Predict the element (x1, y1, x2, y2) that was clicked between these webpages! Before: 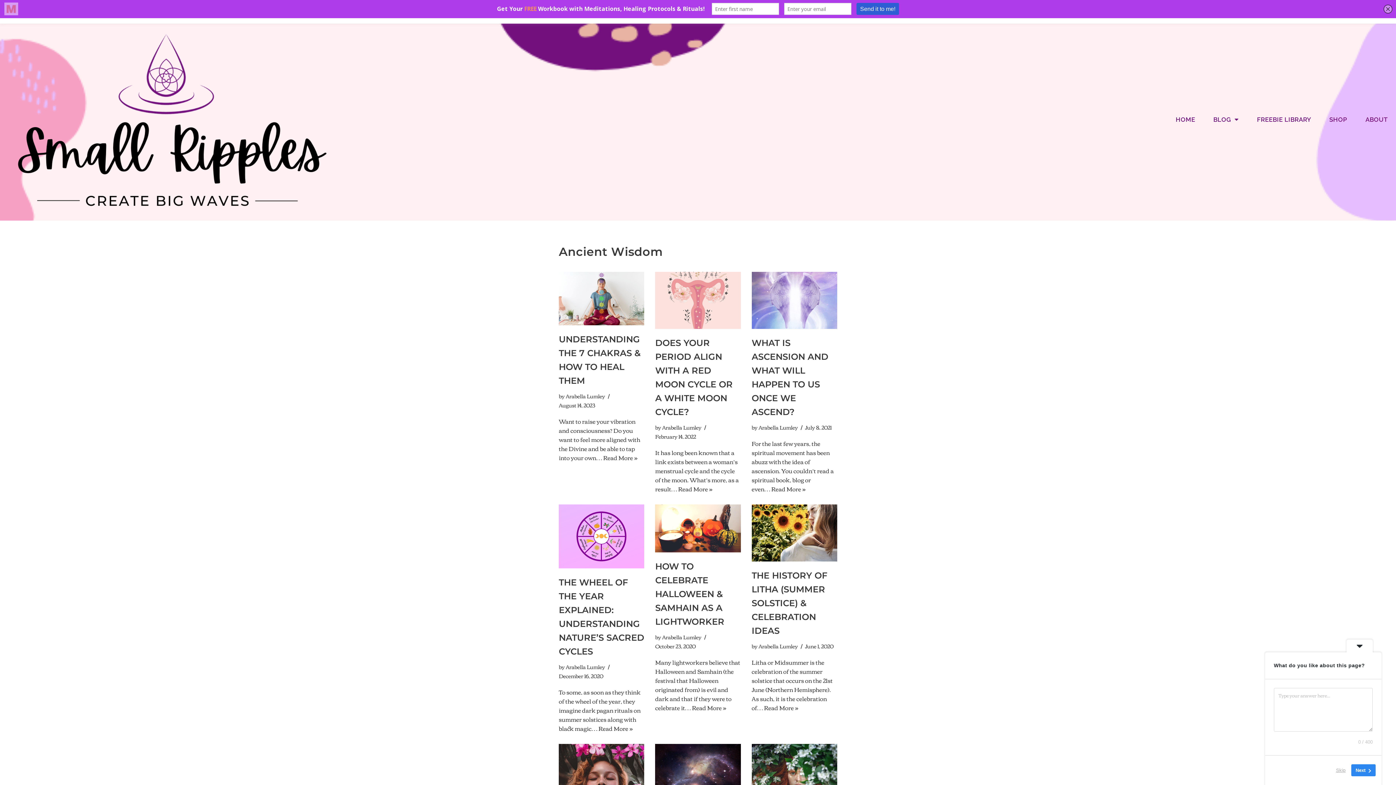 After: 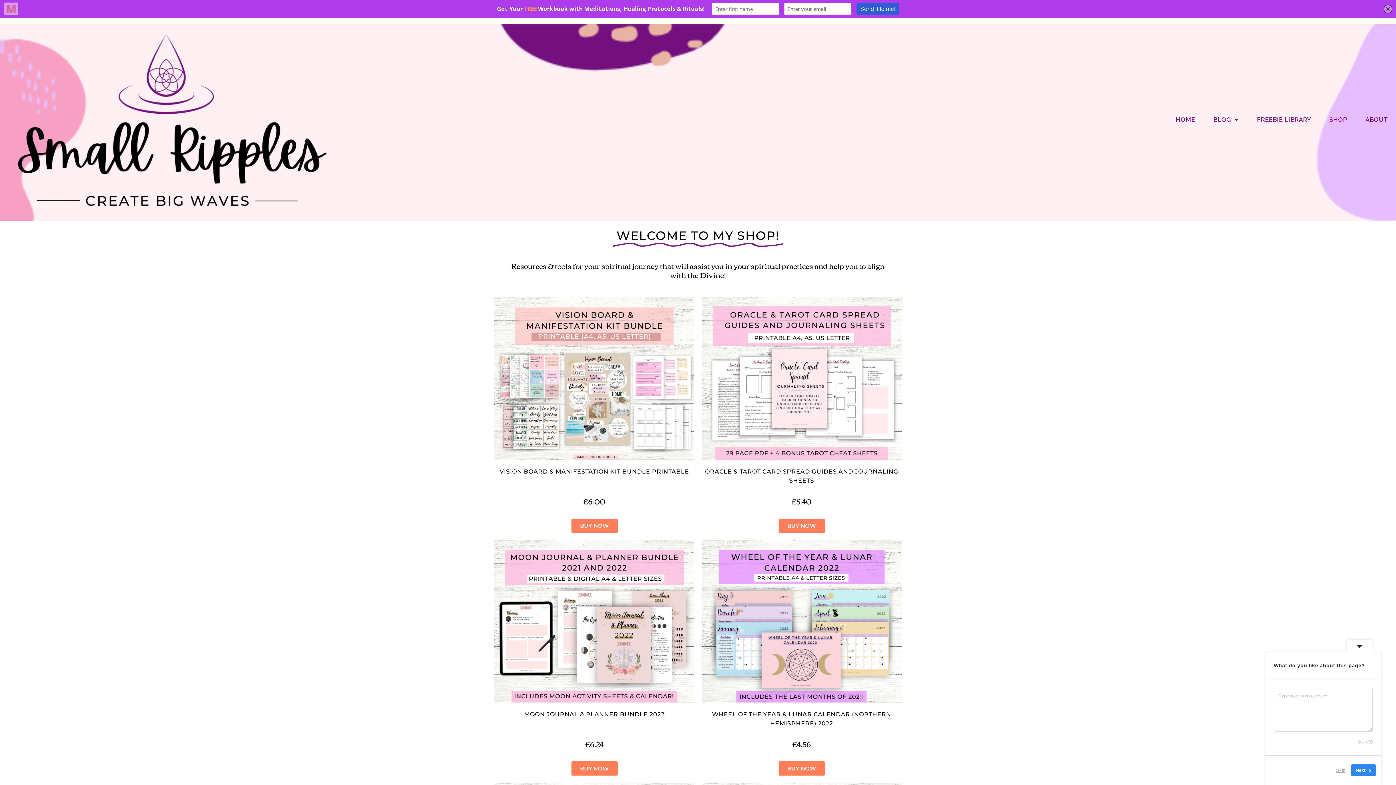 Action: bbox: (1321, 111, 1355, 127) label: SHOP